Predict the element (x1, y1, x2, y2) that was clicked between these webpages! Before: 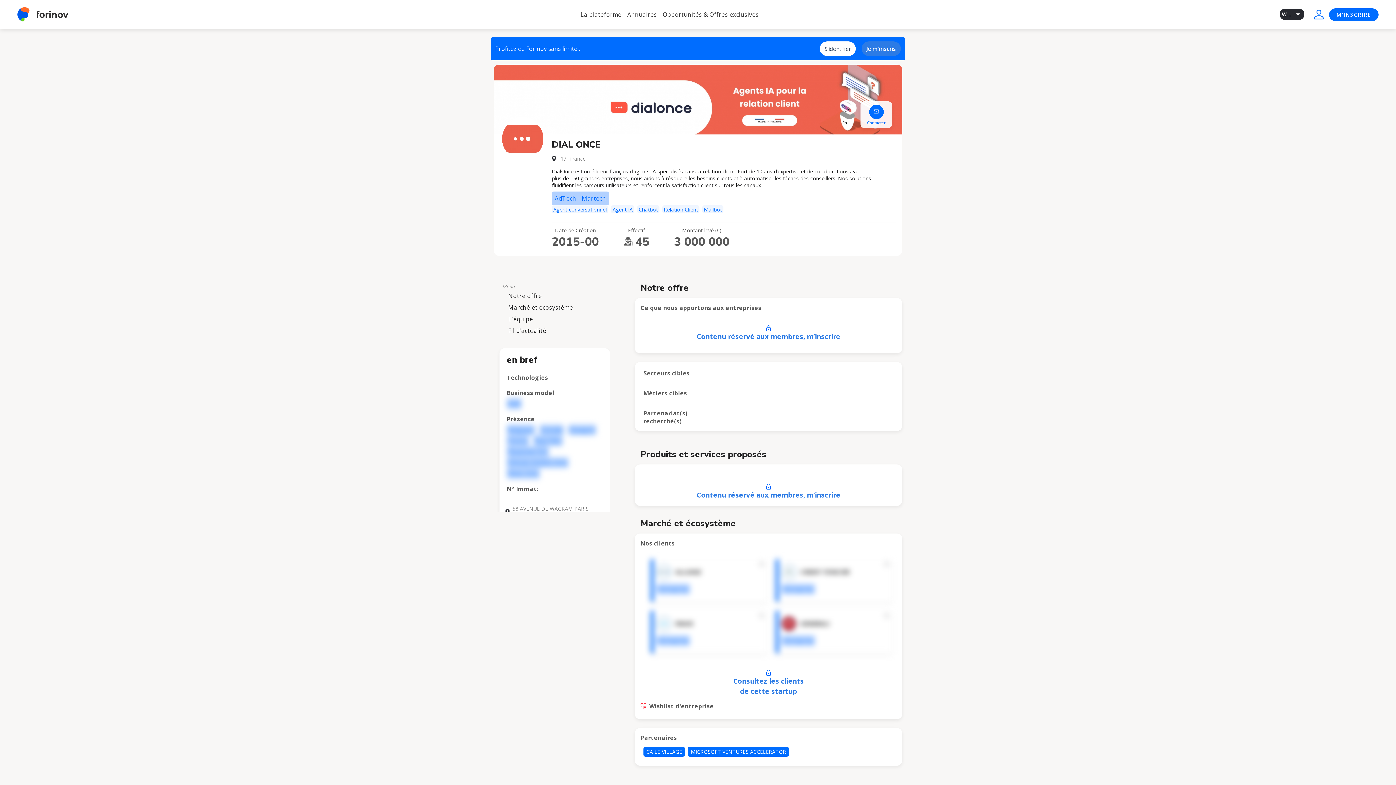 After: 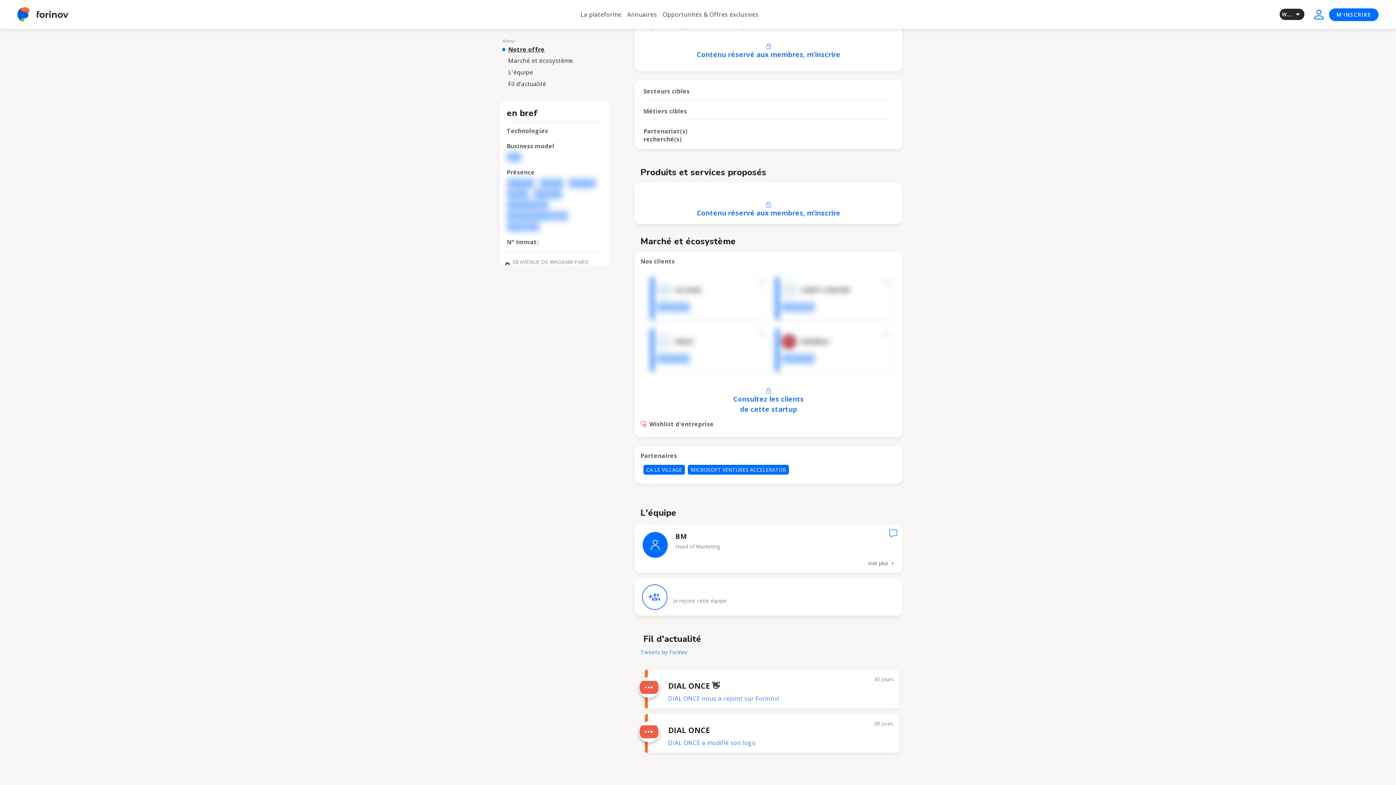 Action: label: Notre offre bbox: (508, 290, 610, 301)